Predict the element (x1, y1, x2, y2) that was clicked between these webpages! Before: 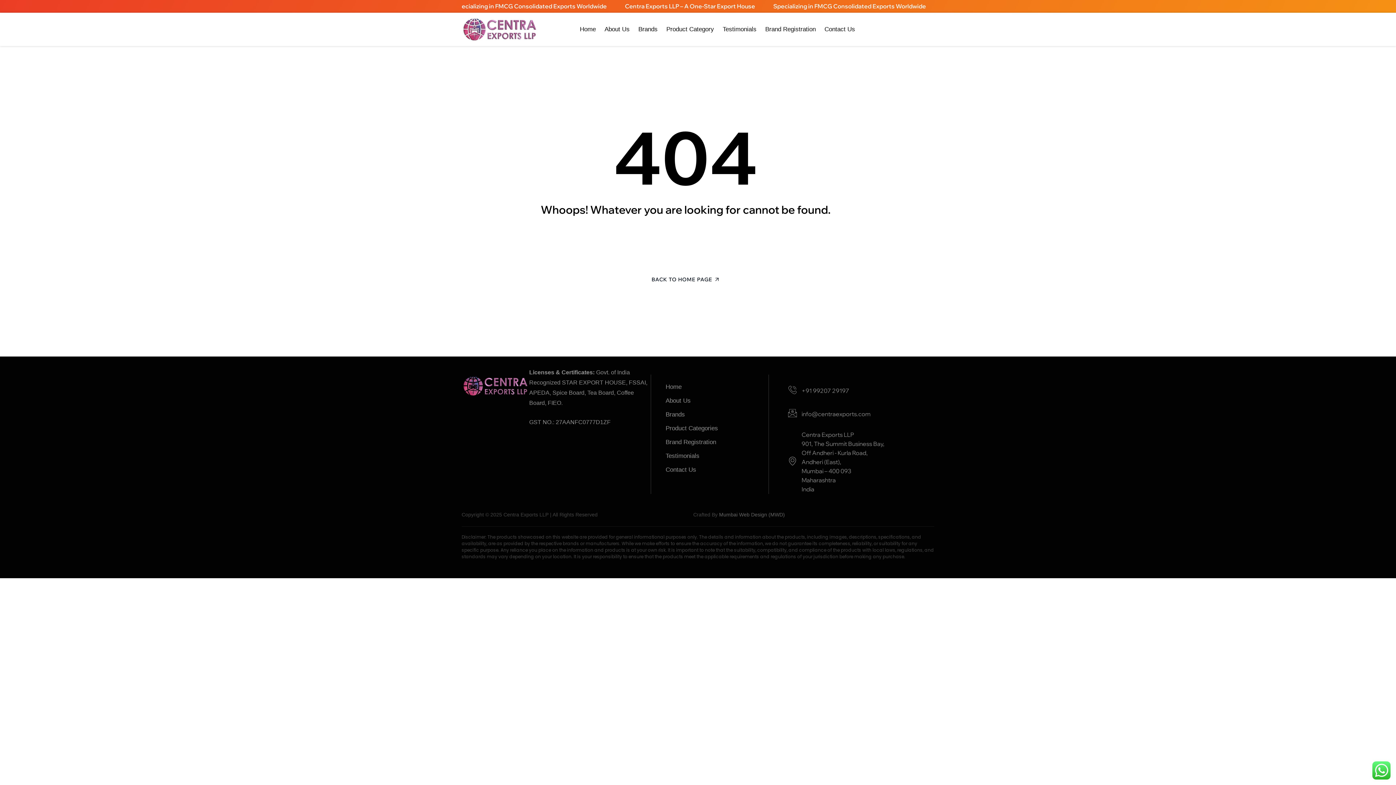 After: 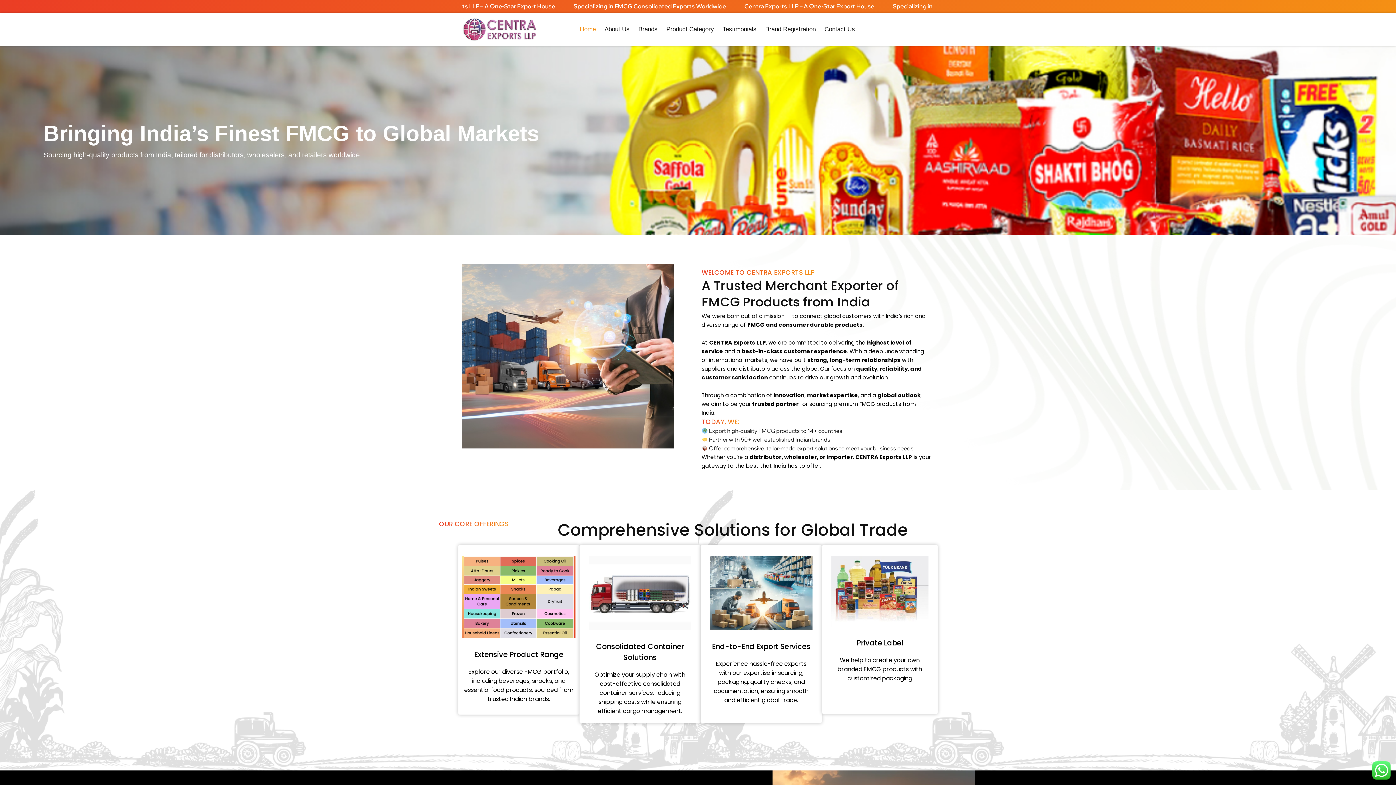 Action: bbox: (665, 382, 718, 392) label: Home